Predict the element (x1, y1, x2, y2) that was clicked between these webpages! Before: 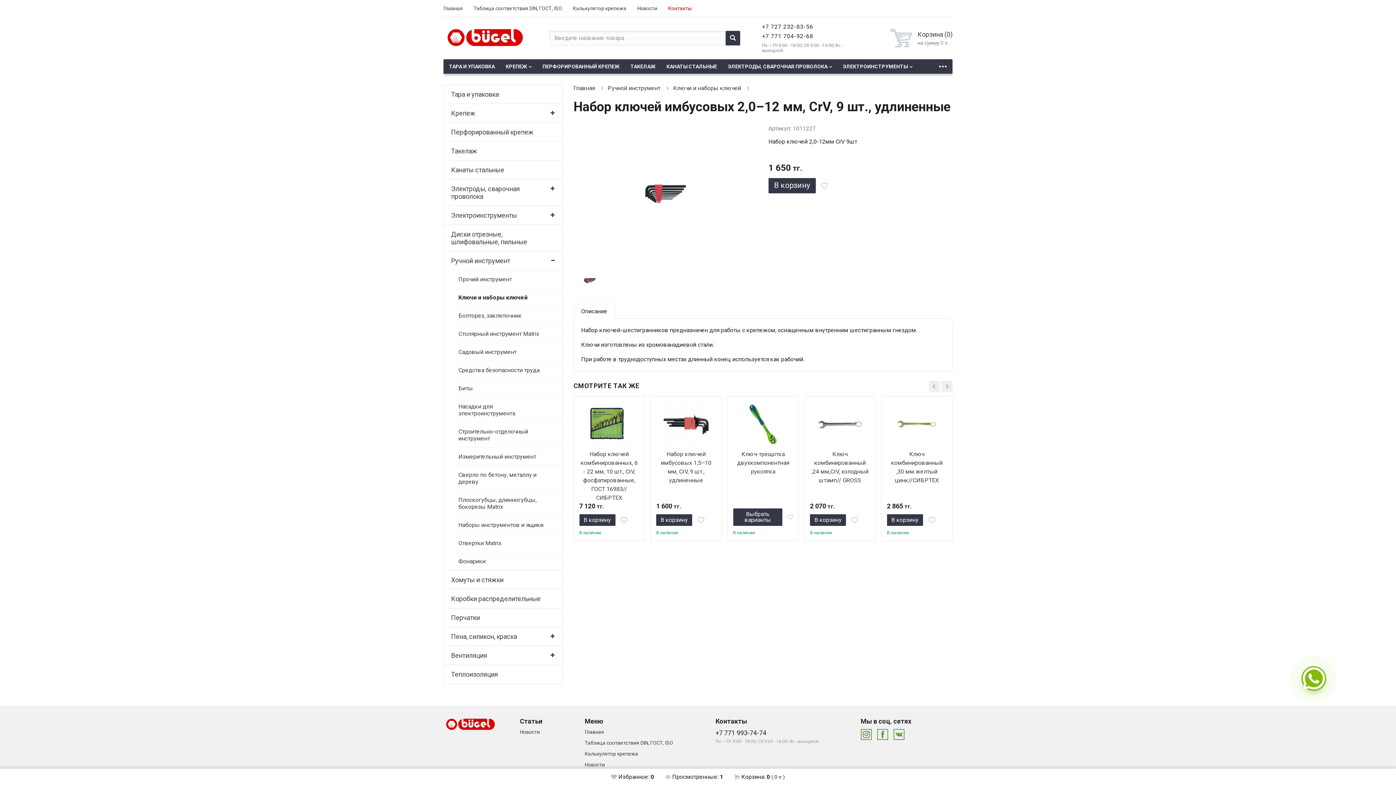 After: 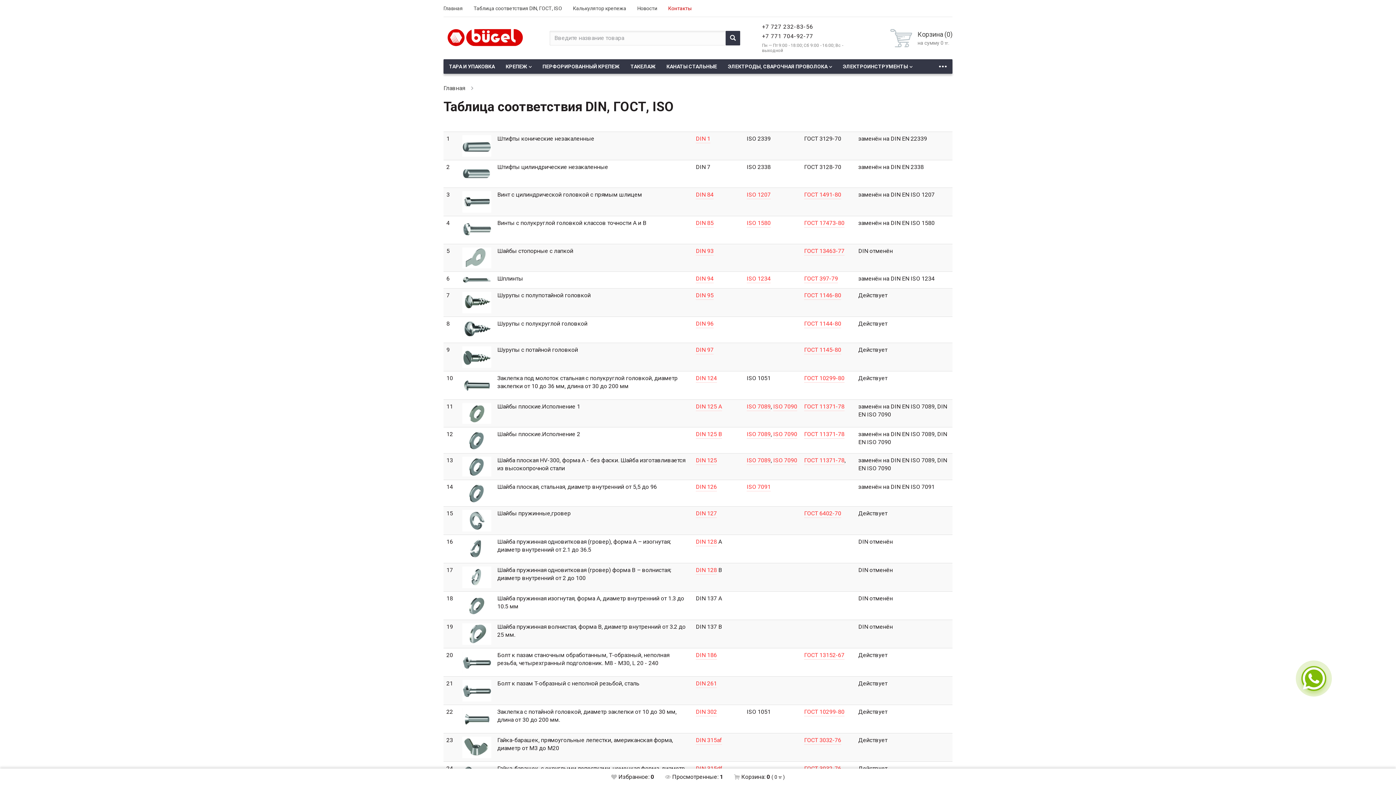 Action: bbox: (473, 5, 562, 11) label: Таблица соответствия DIN, ГОСТ, ISO